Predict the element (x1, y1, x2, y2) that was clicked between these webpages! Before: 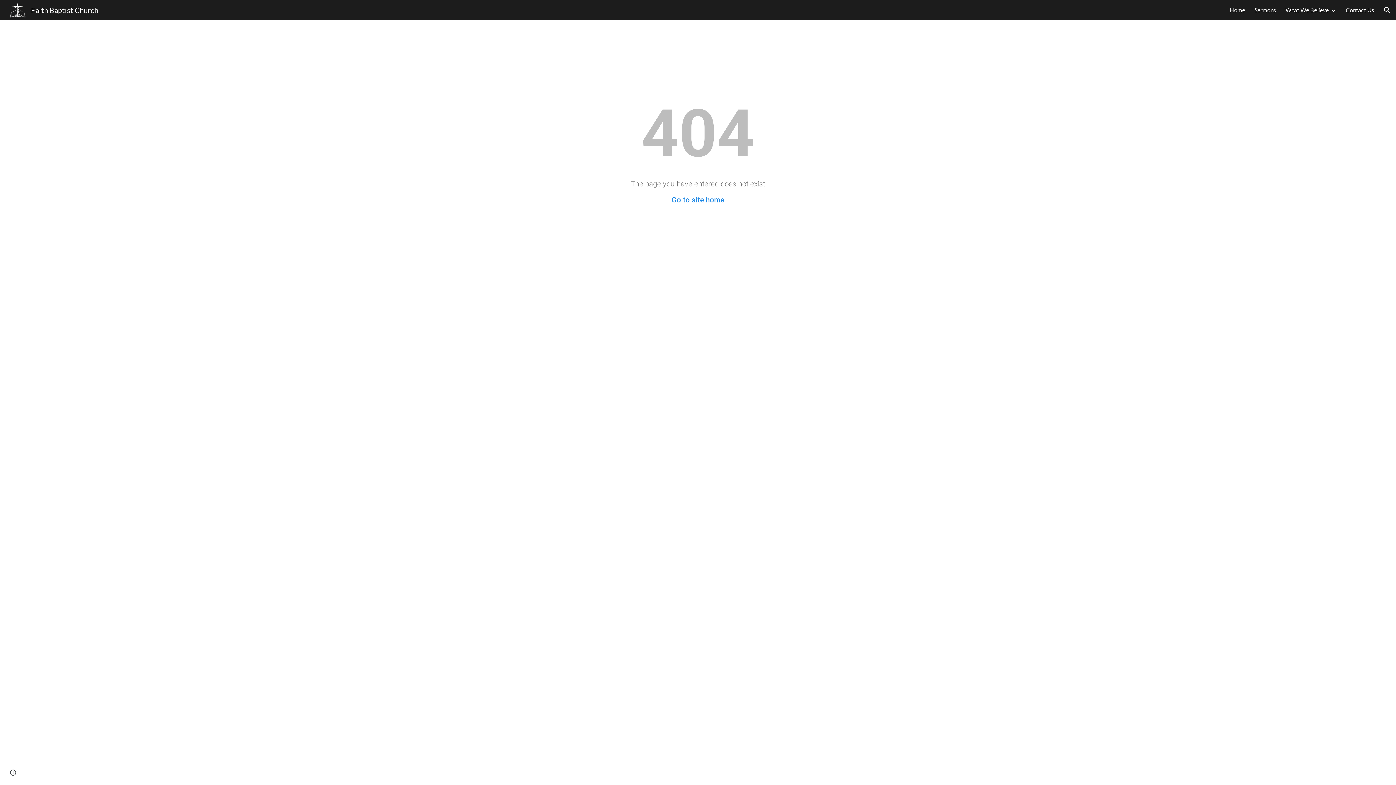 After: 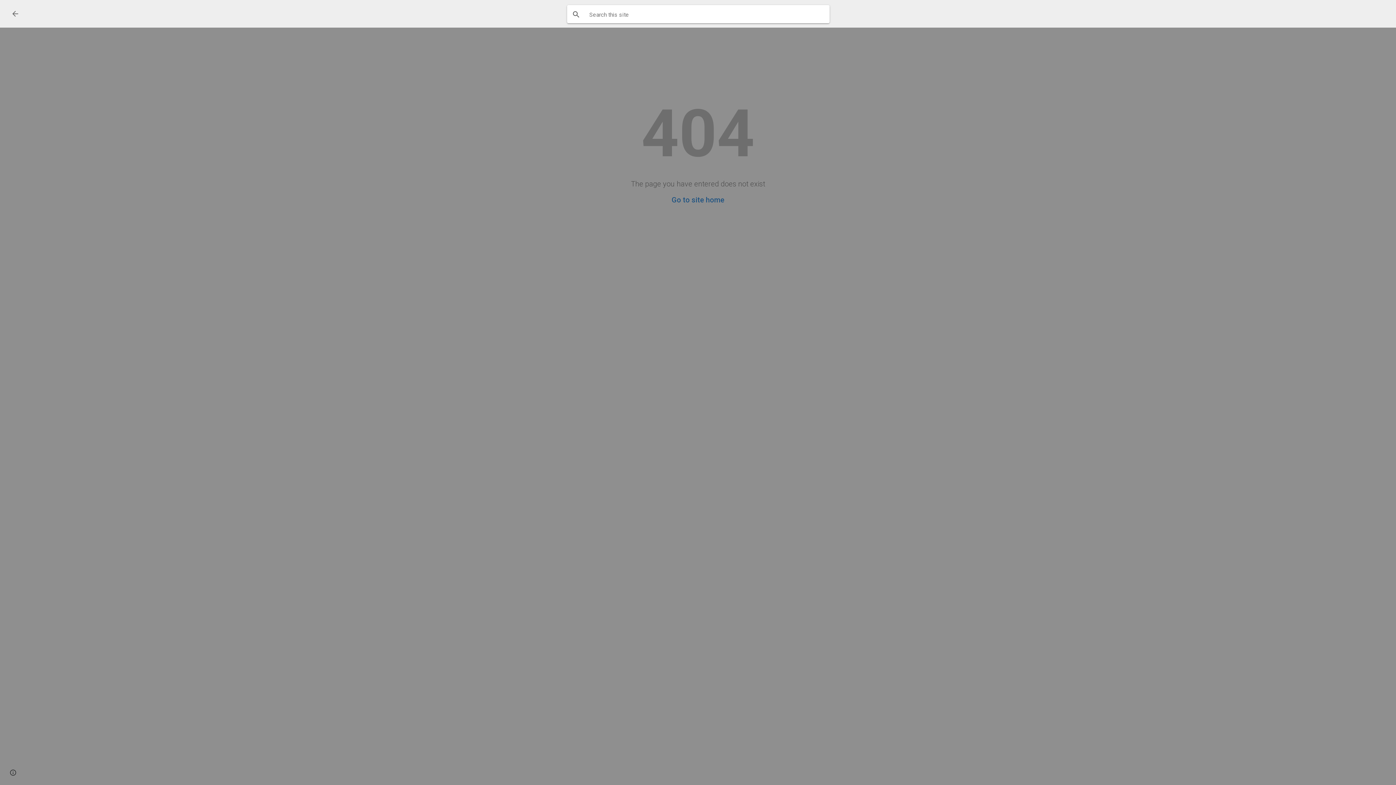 Action: bbox: (1378, 1, 1396, 18) label: Open search bar